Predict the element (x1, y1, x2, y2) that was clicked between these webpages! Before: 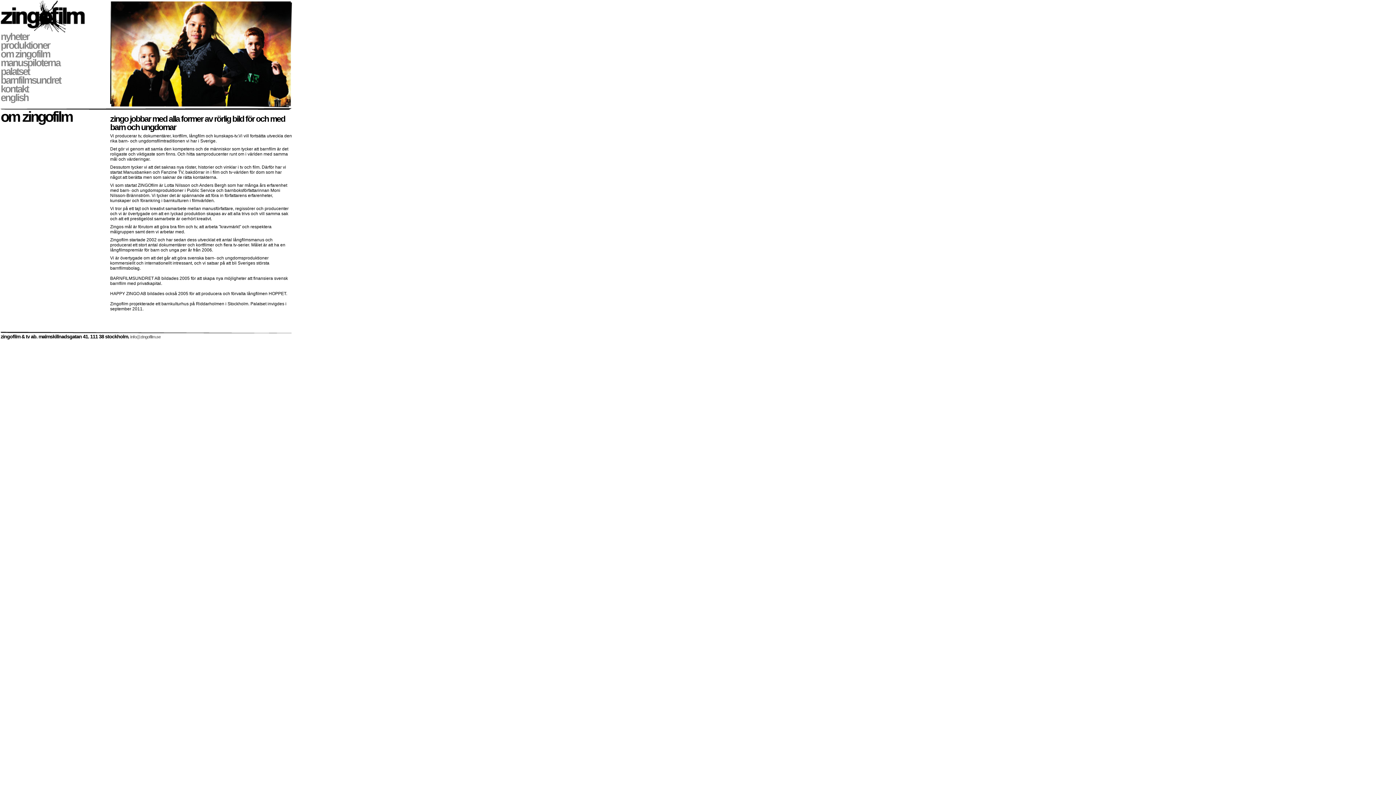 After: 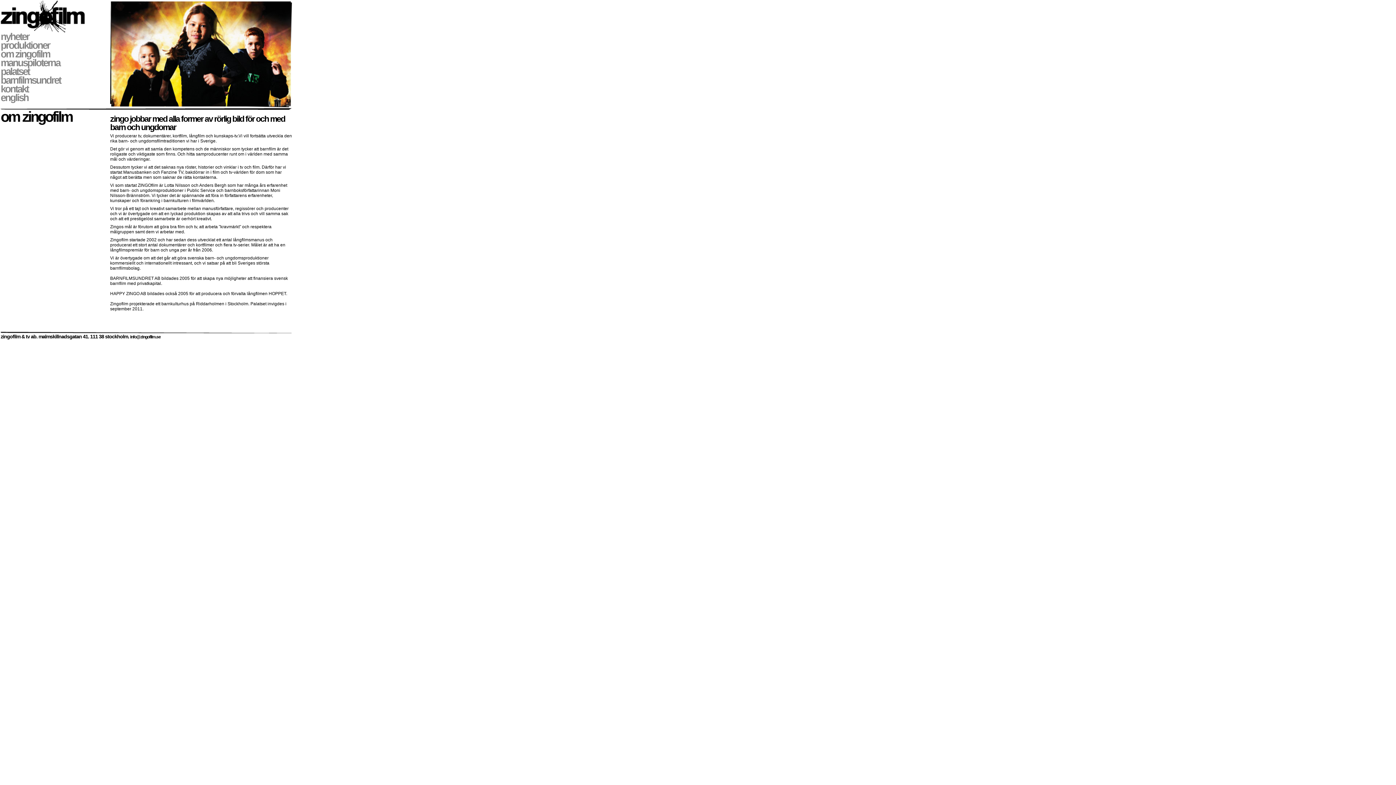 Action: bbox: (130, 334, 160, 339) label: info@zingofilm.se